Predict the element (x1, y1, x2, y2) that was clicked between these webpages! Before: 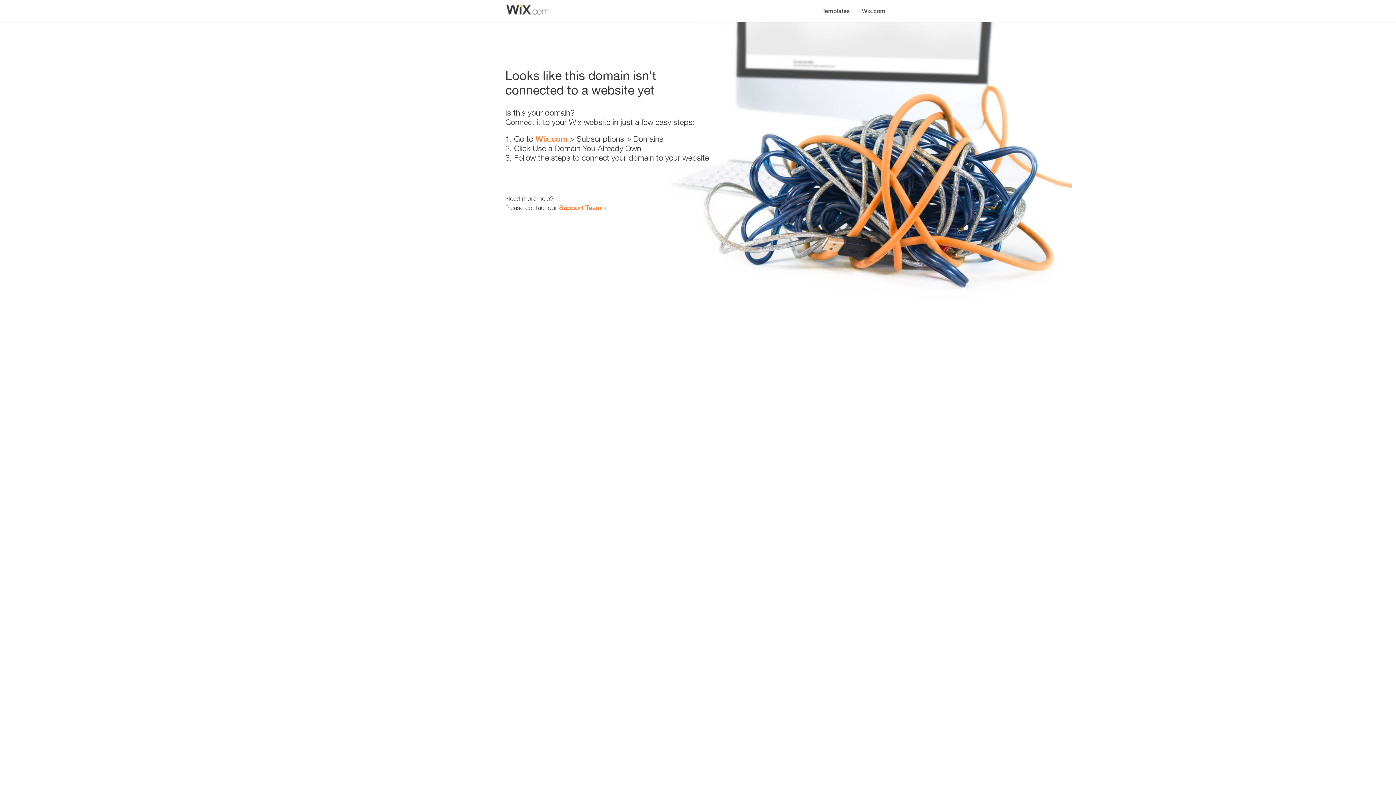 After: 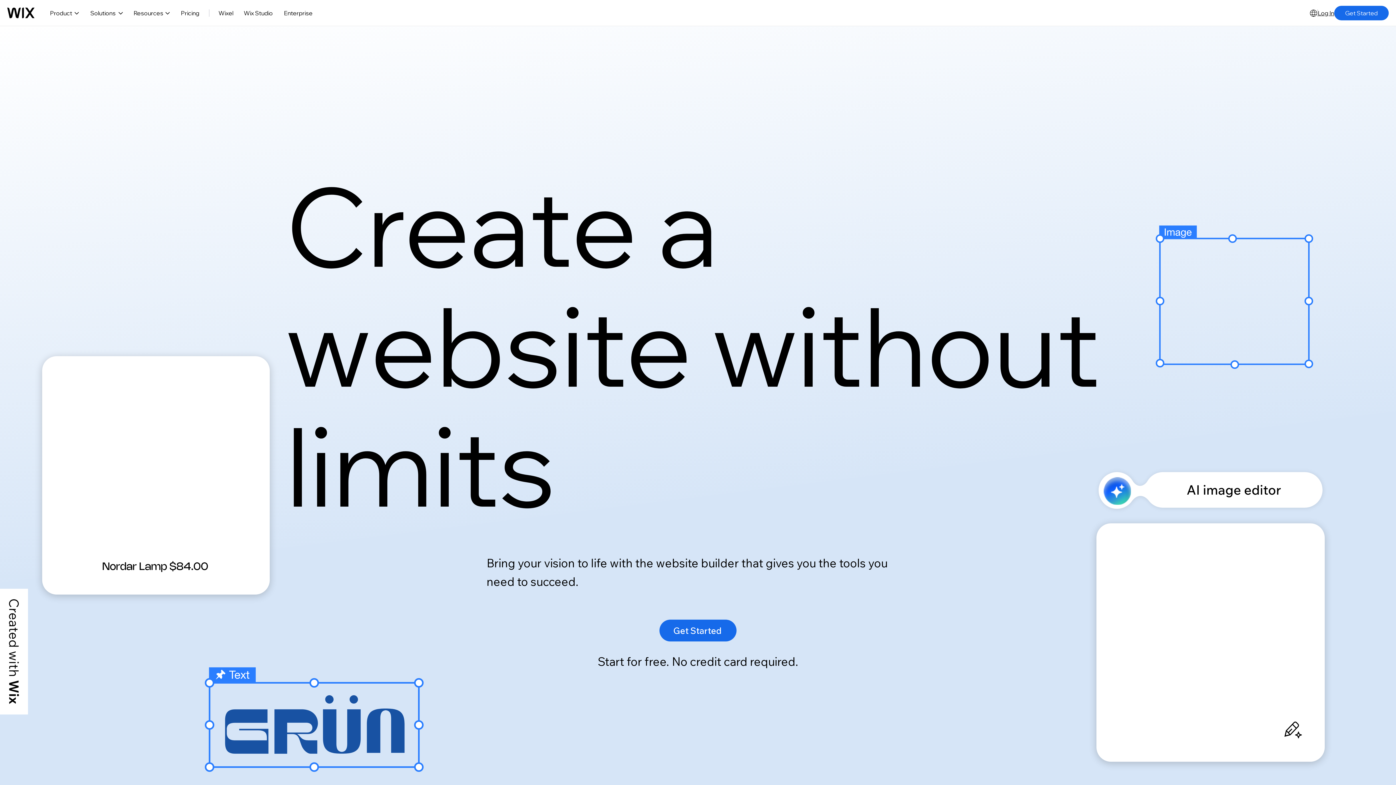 Action: label: Wix.com bbox: (535, 134, 567, 143)